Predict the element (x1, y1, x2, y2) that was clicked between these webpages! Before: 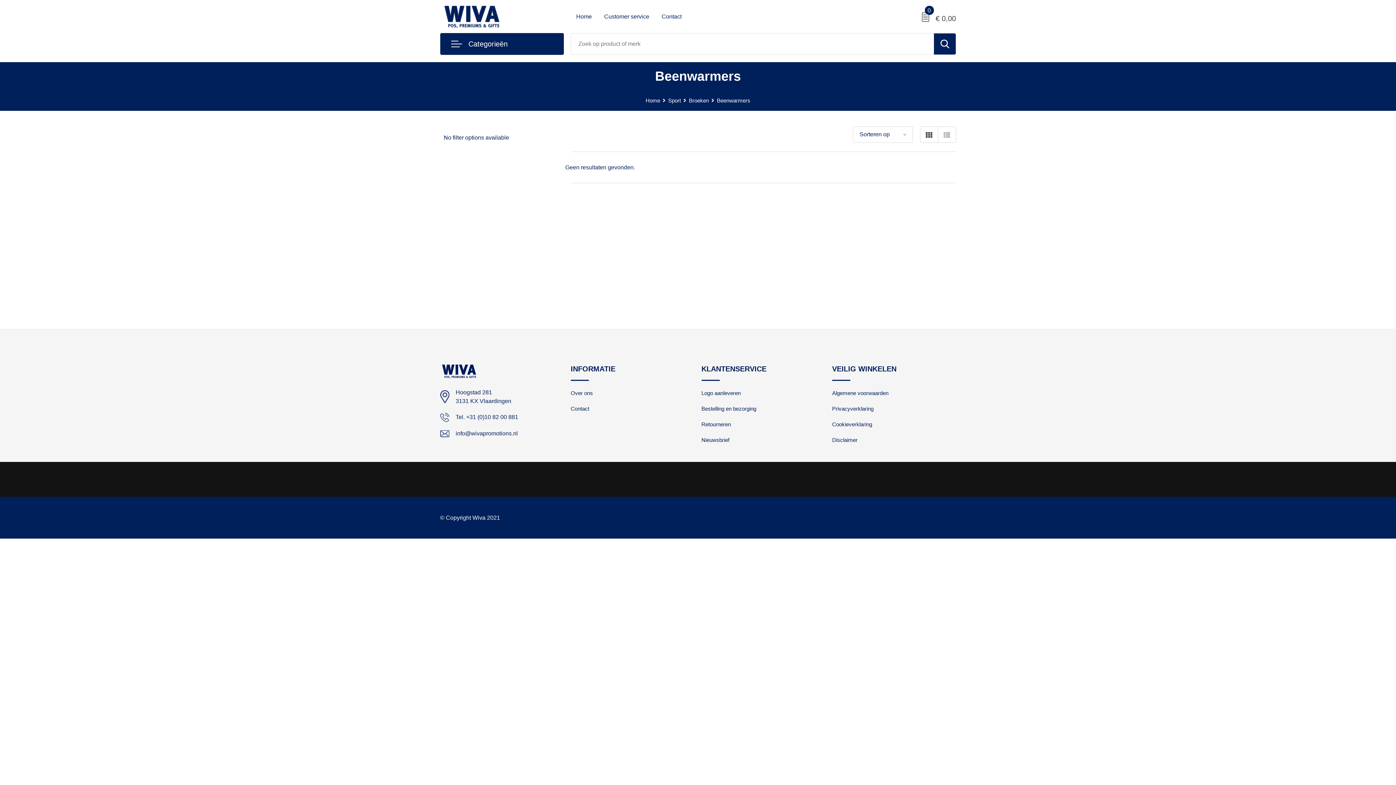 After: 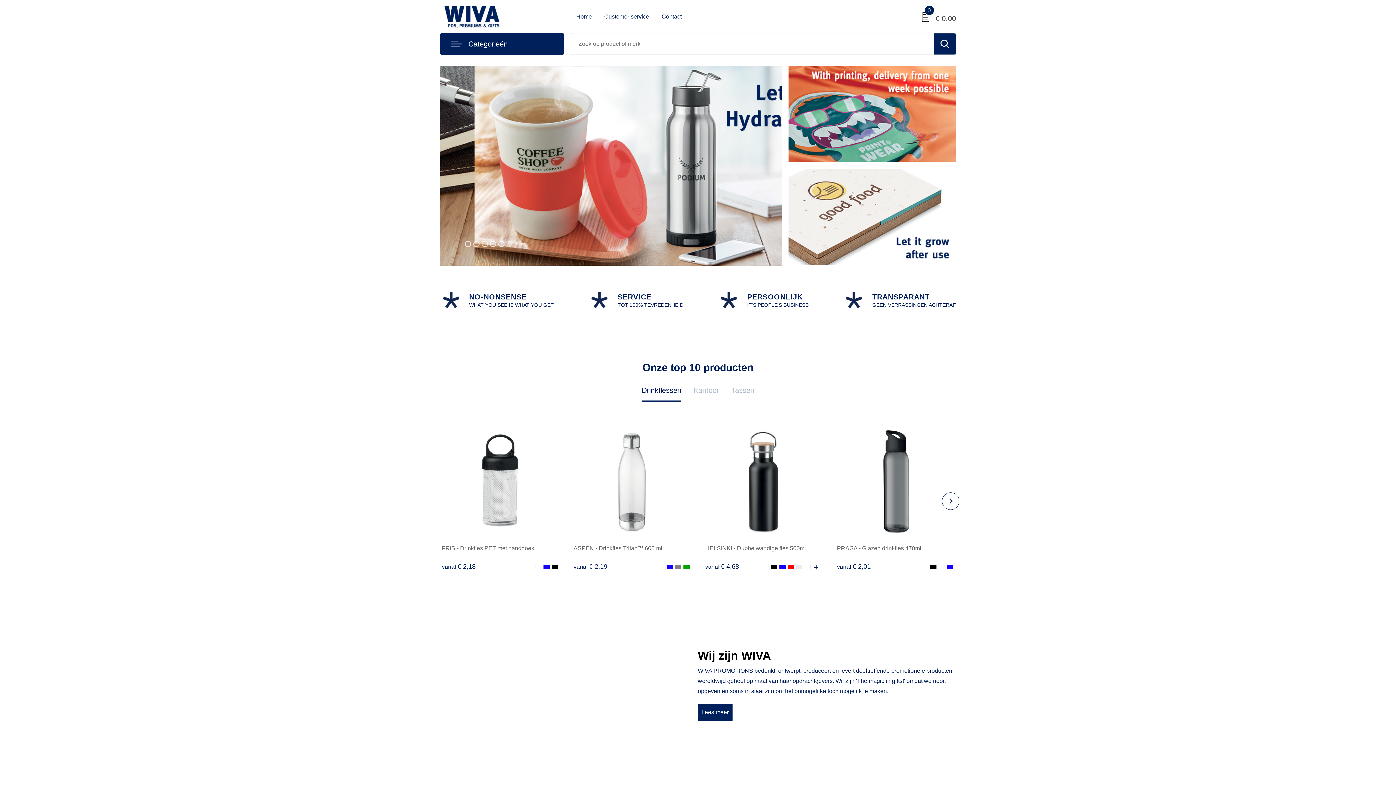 Action: label: Home bbox: (570, 0, 597, 32)